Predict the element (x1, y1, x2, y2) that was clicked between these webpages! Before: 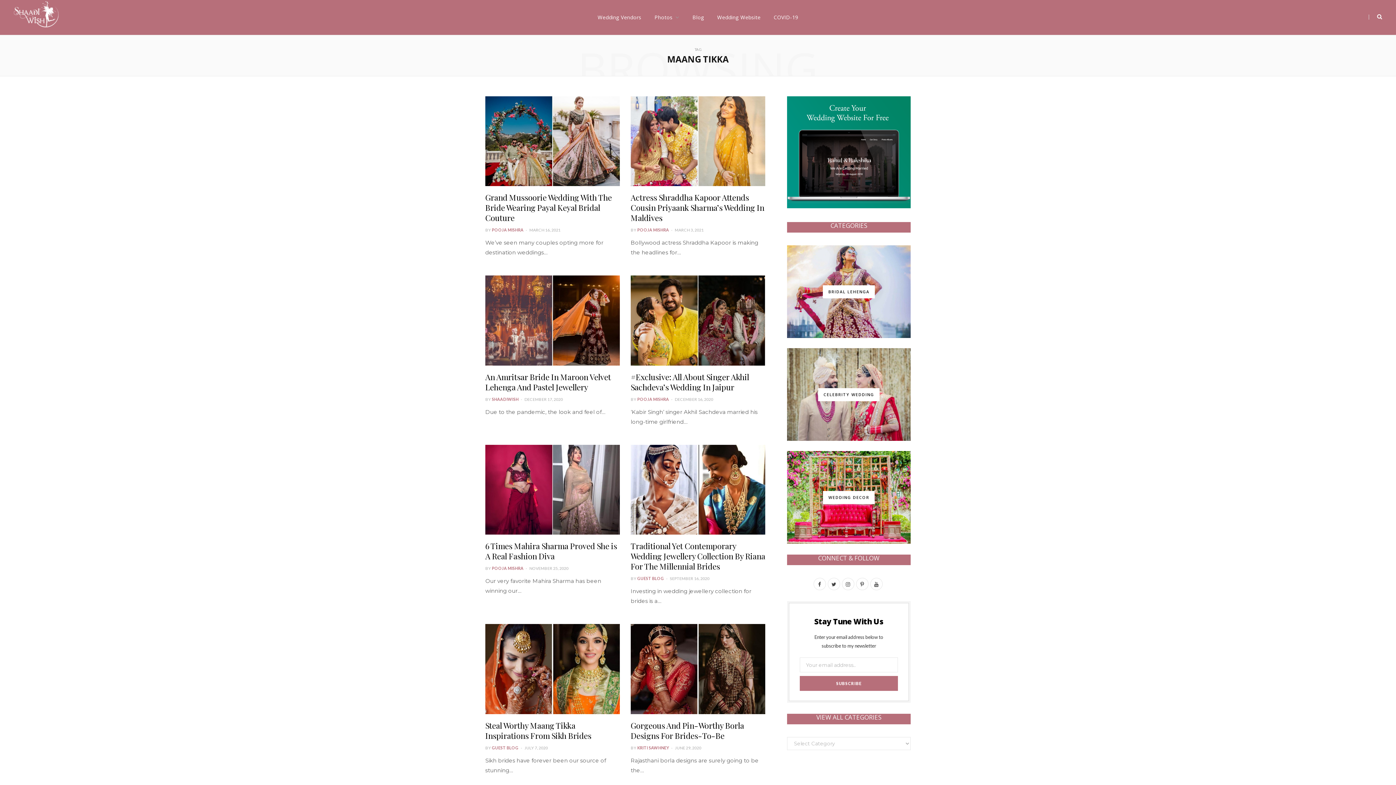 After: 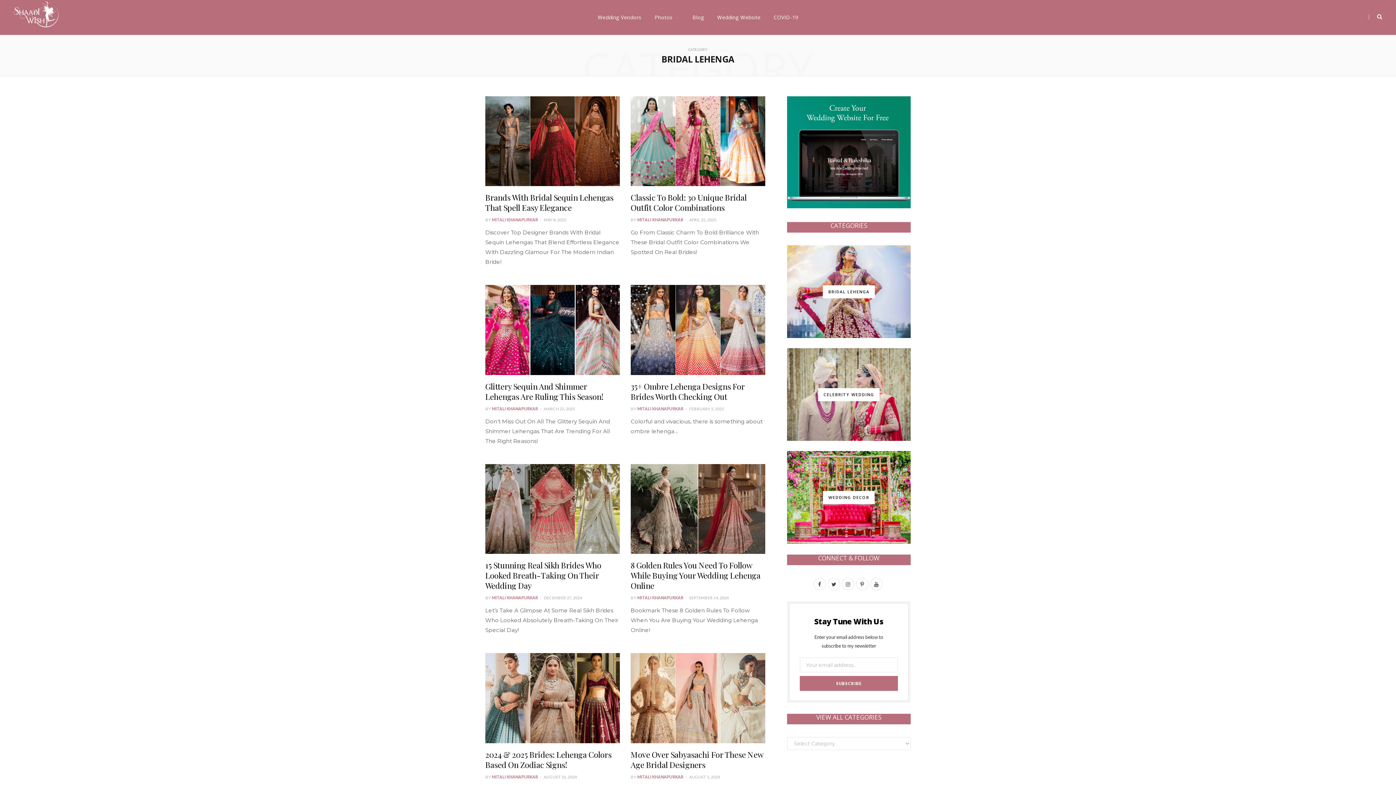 Action: bbox: (787, 245, 910, 338) label: BRIDAL LEHENGA